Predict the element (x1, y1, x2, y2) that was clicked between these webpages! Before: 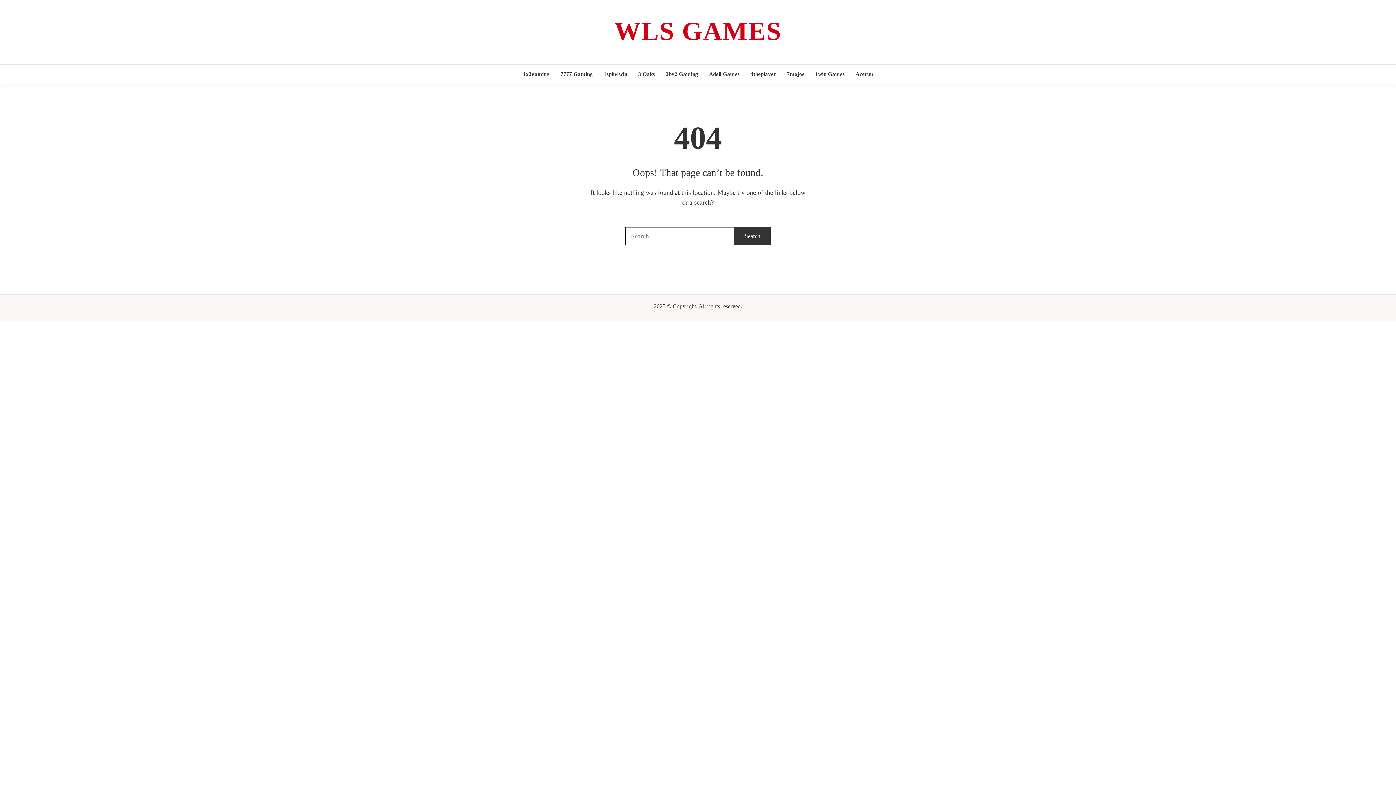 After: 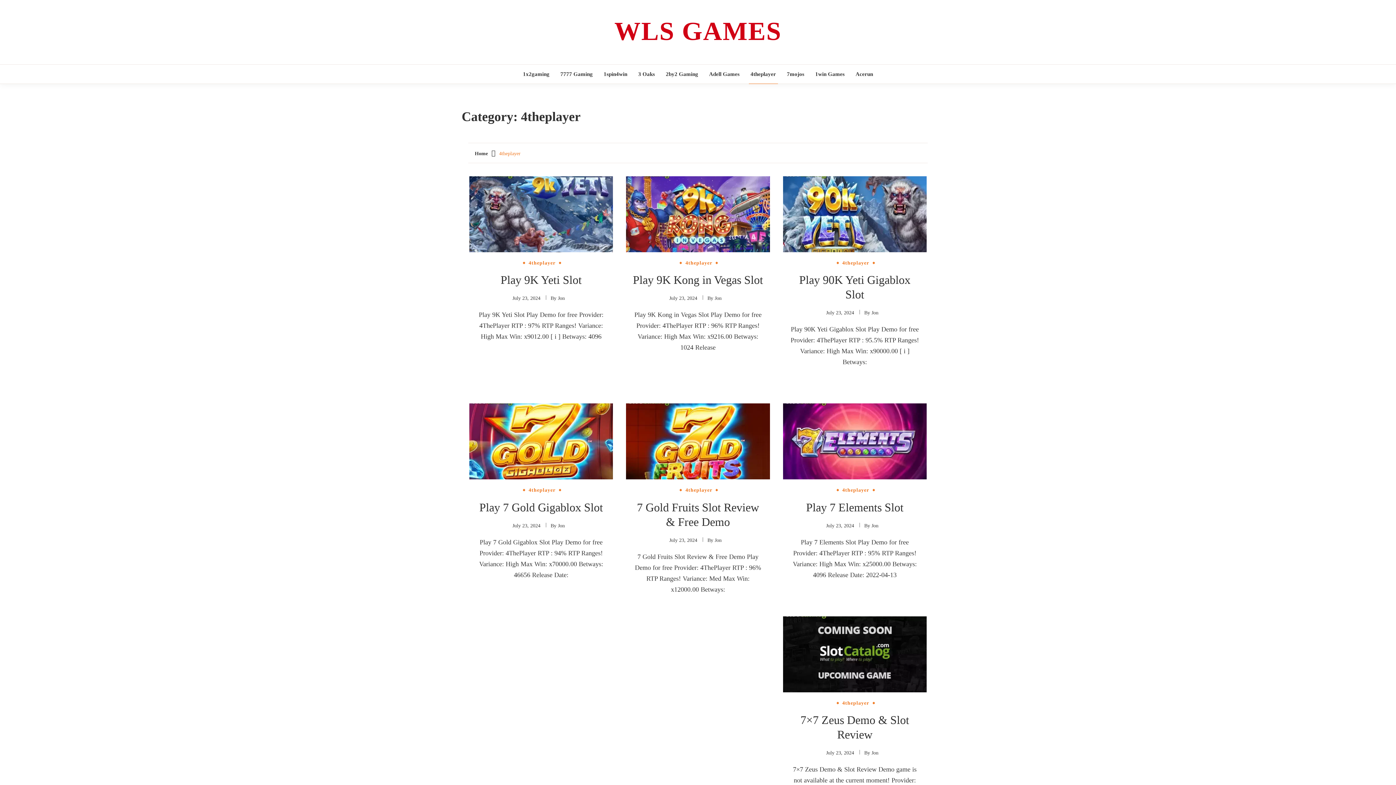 Action: label: 4theplayer bbox: (748, 64, 778, 83)